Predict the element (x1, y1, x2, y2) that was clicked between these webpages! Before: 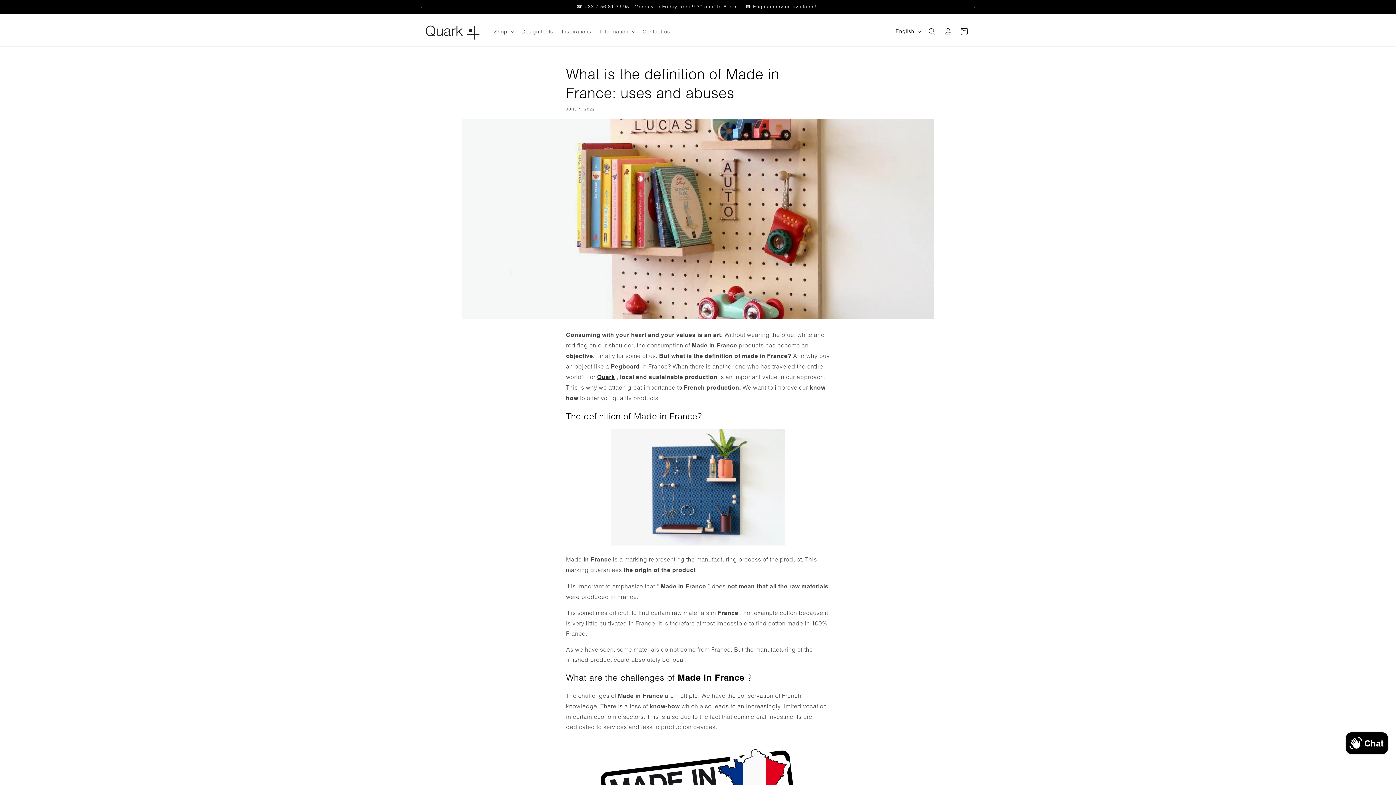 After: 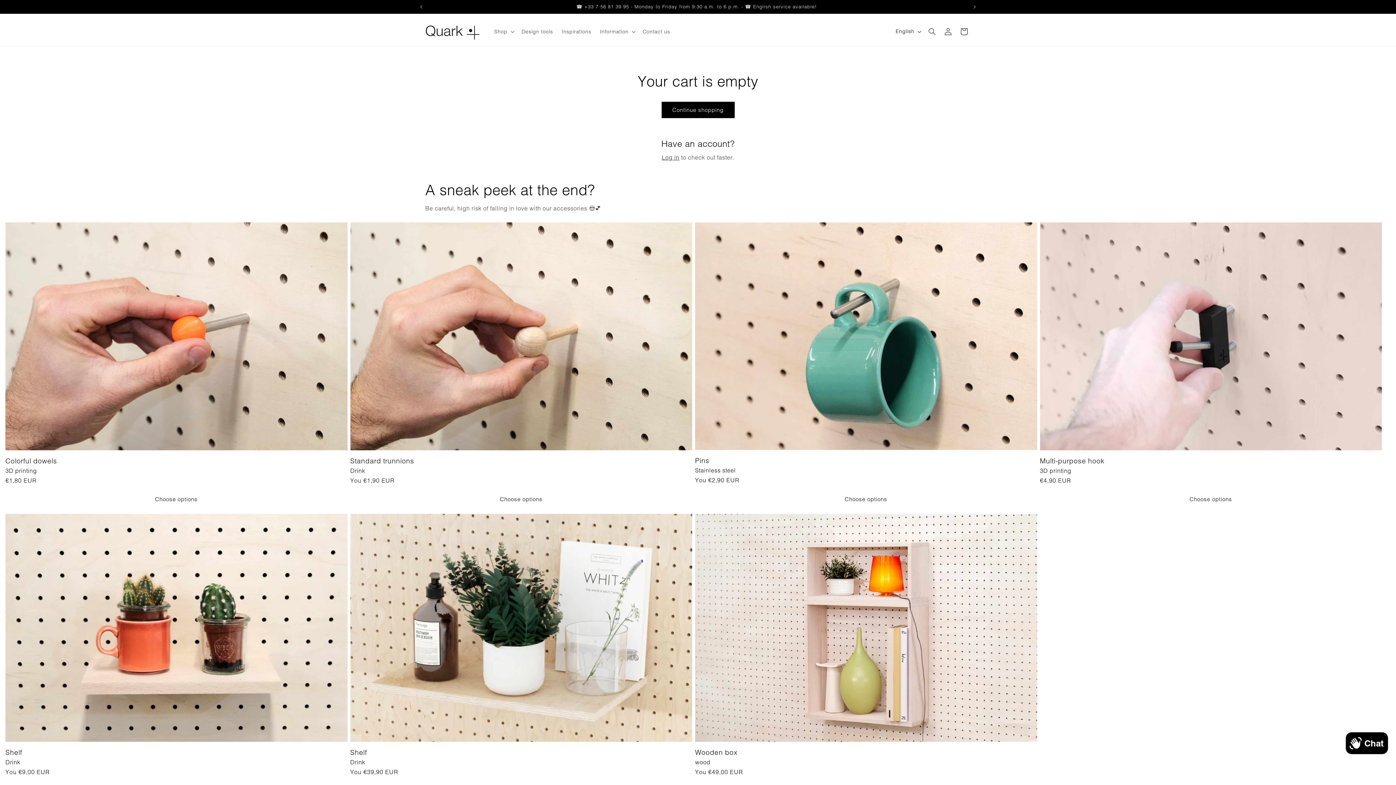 Action: label: Cart bbox: (956, 23, 972, 39)